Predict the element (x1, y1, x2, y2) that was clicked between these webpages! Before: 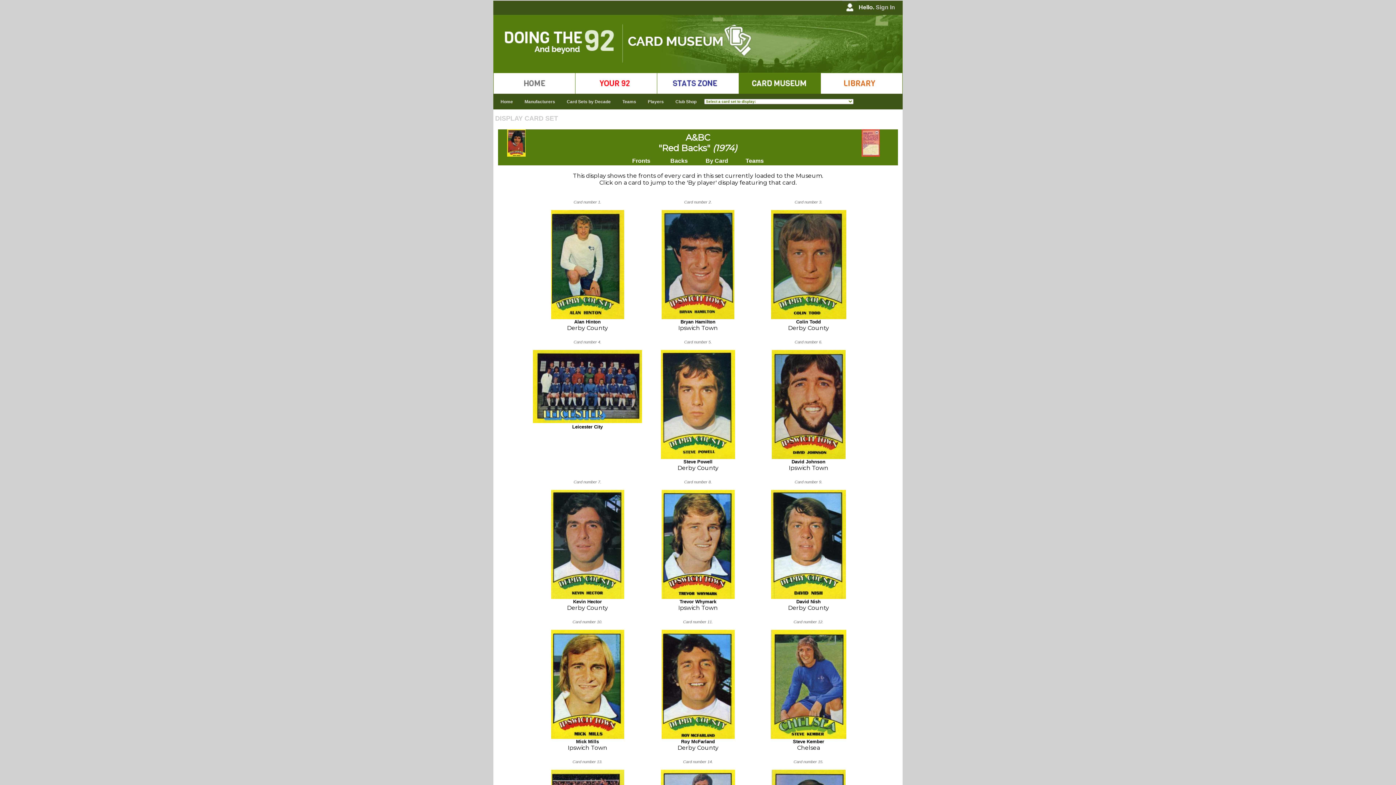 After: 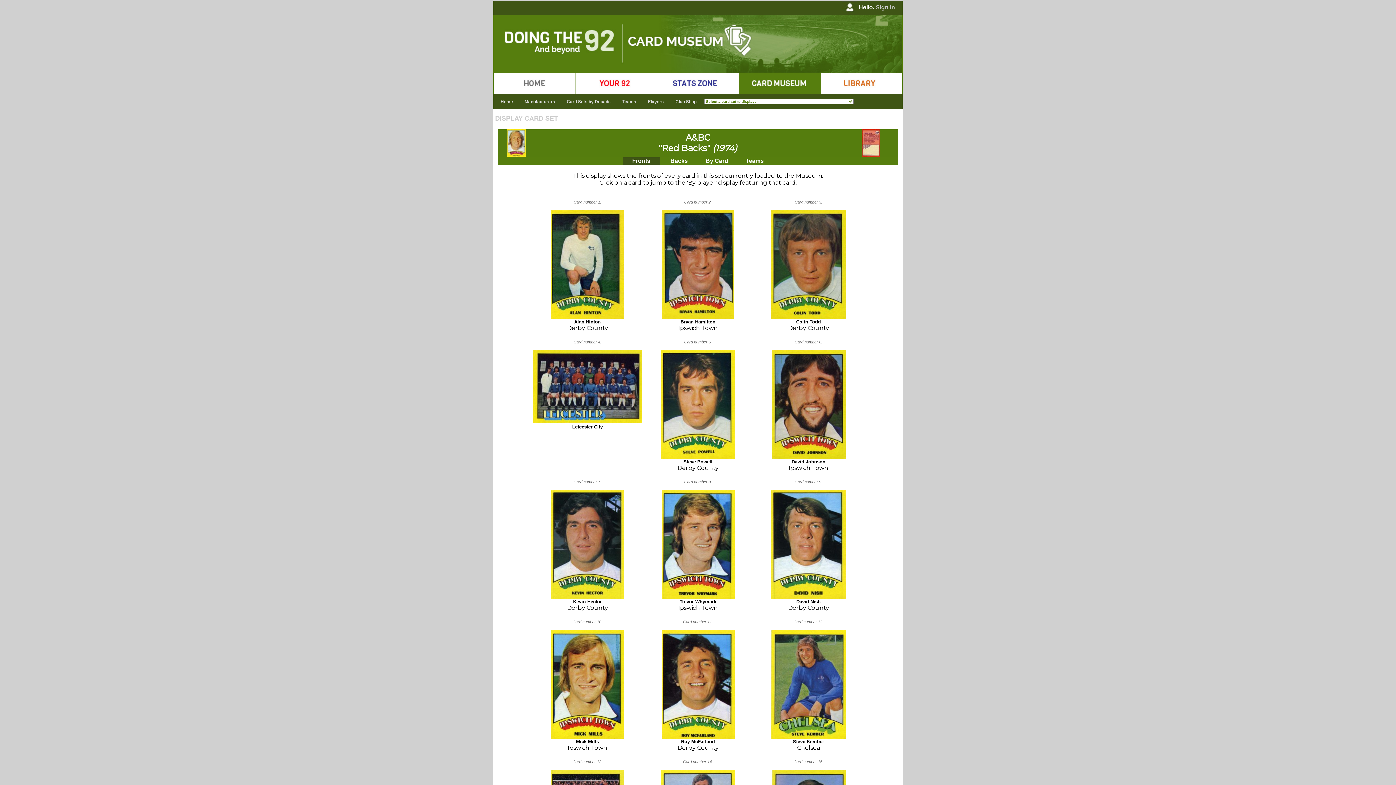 Action: label: Fronts bbox: (623, 157, 659, 164)